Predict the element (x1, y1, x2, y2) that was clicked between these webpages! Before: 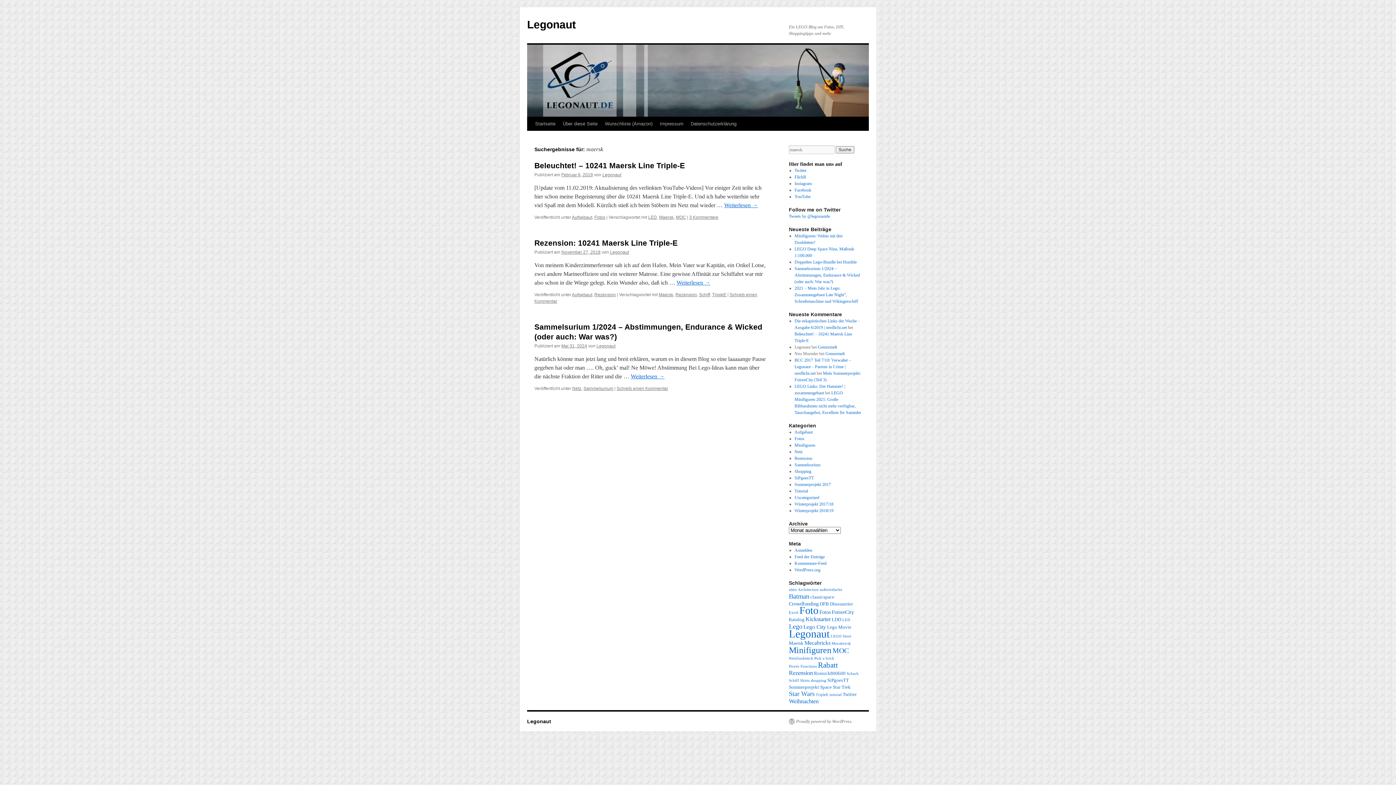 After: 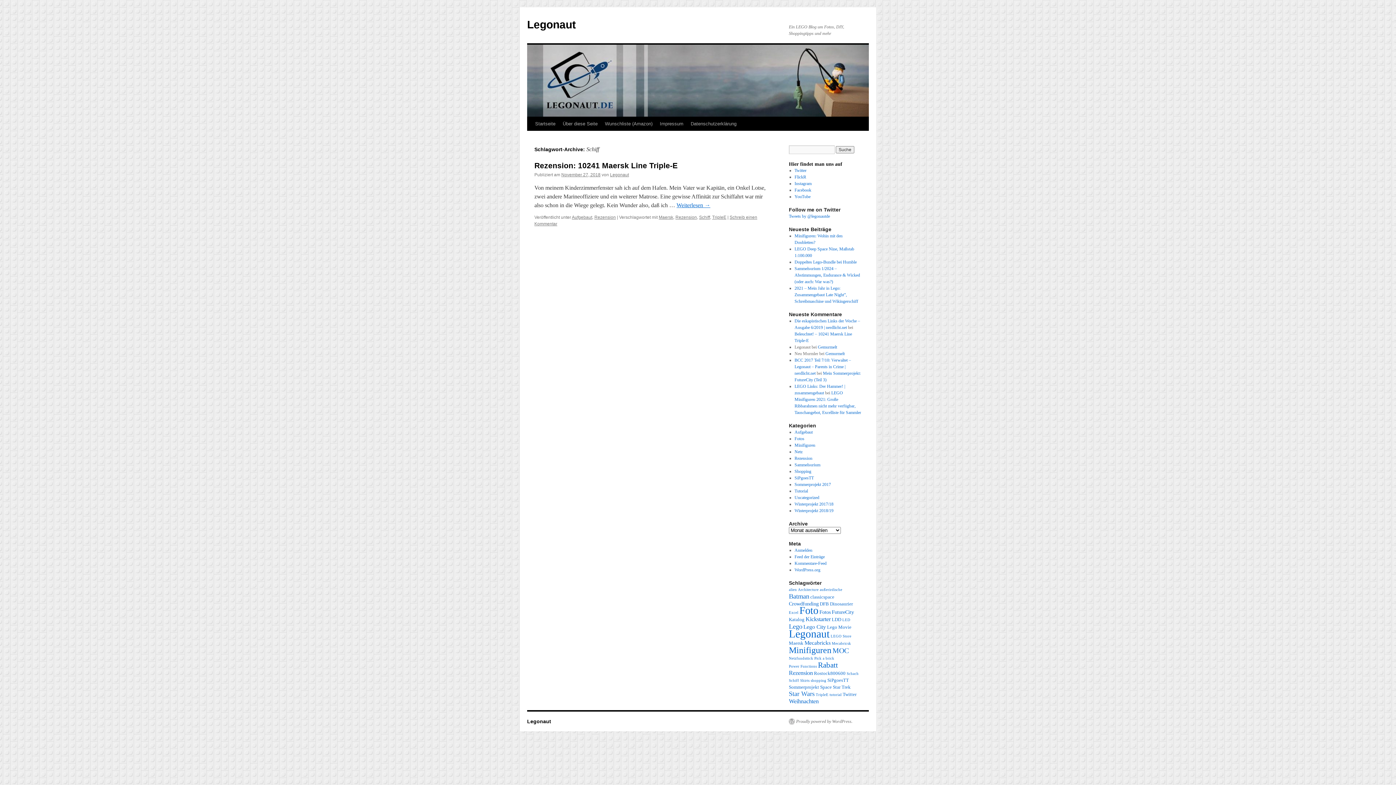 Action: bbox: (789, 678, 799, 682) label: Schiff (1 Eintrag)